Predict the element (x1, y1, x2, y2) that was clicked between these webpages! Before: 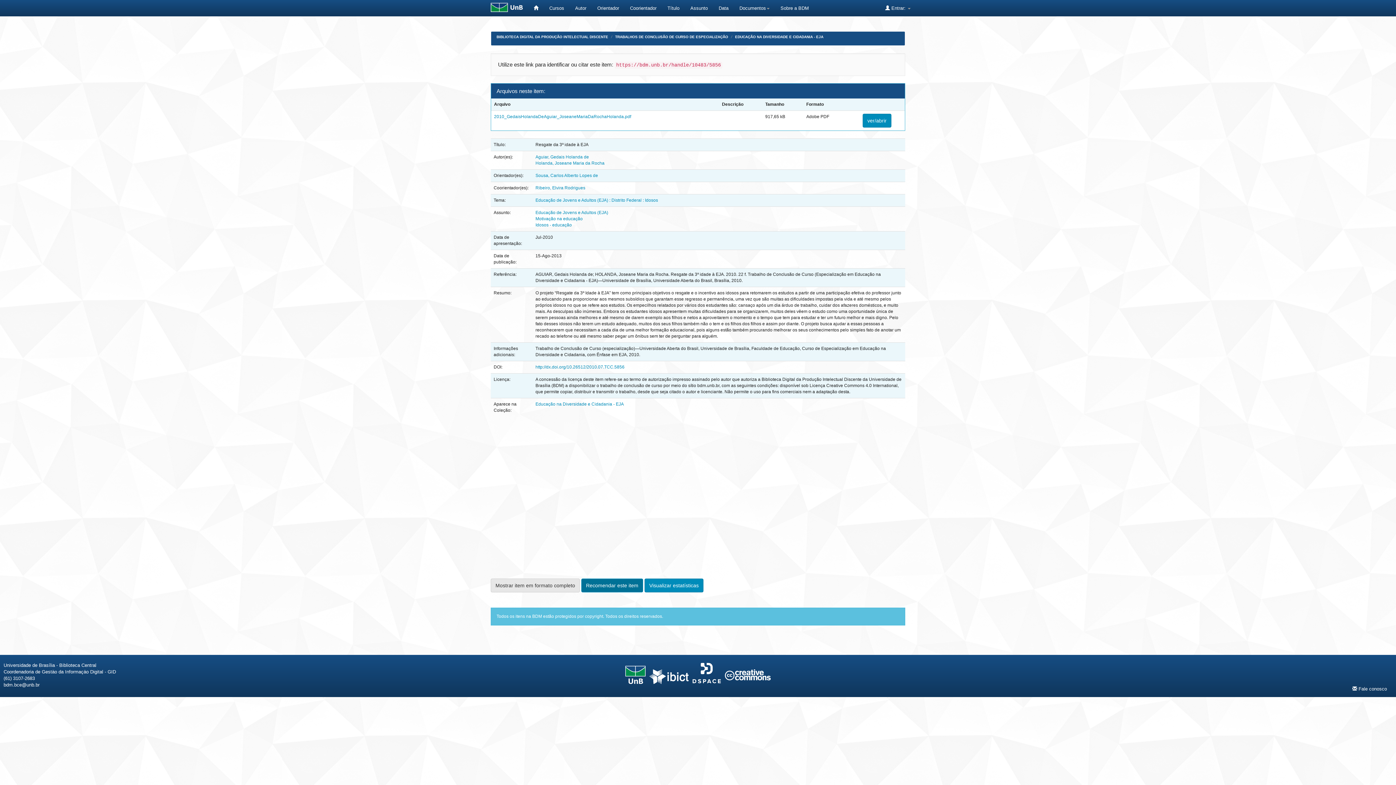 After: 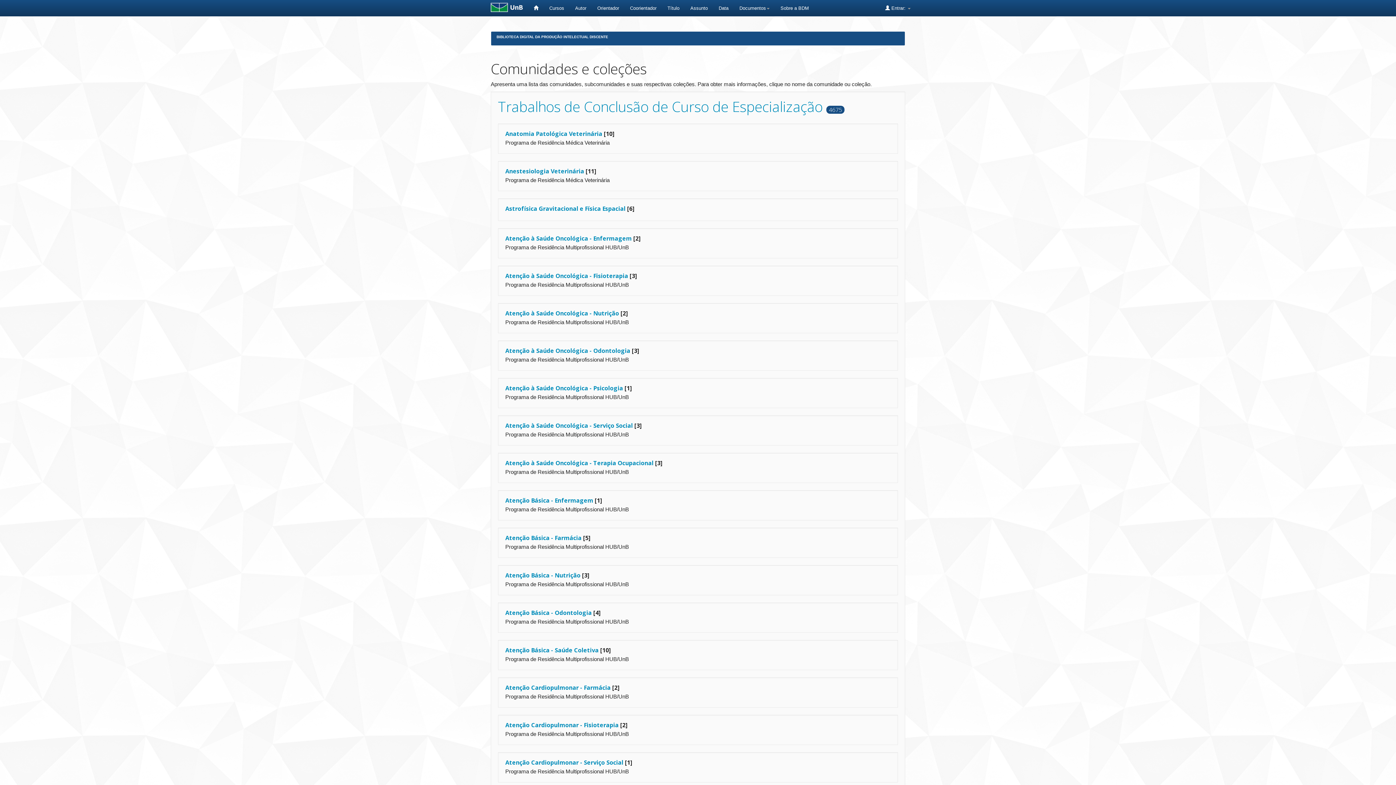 Action: bbox: (543, 0, 569, 16) label: Cursos